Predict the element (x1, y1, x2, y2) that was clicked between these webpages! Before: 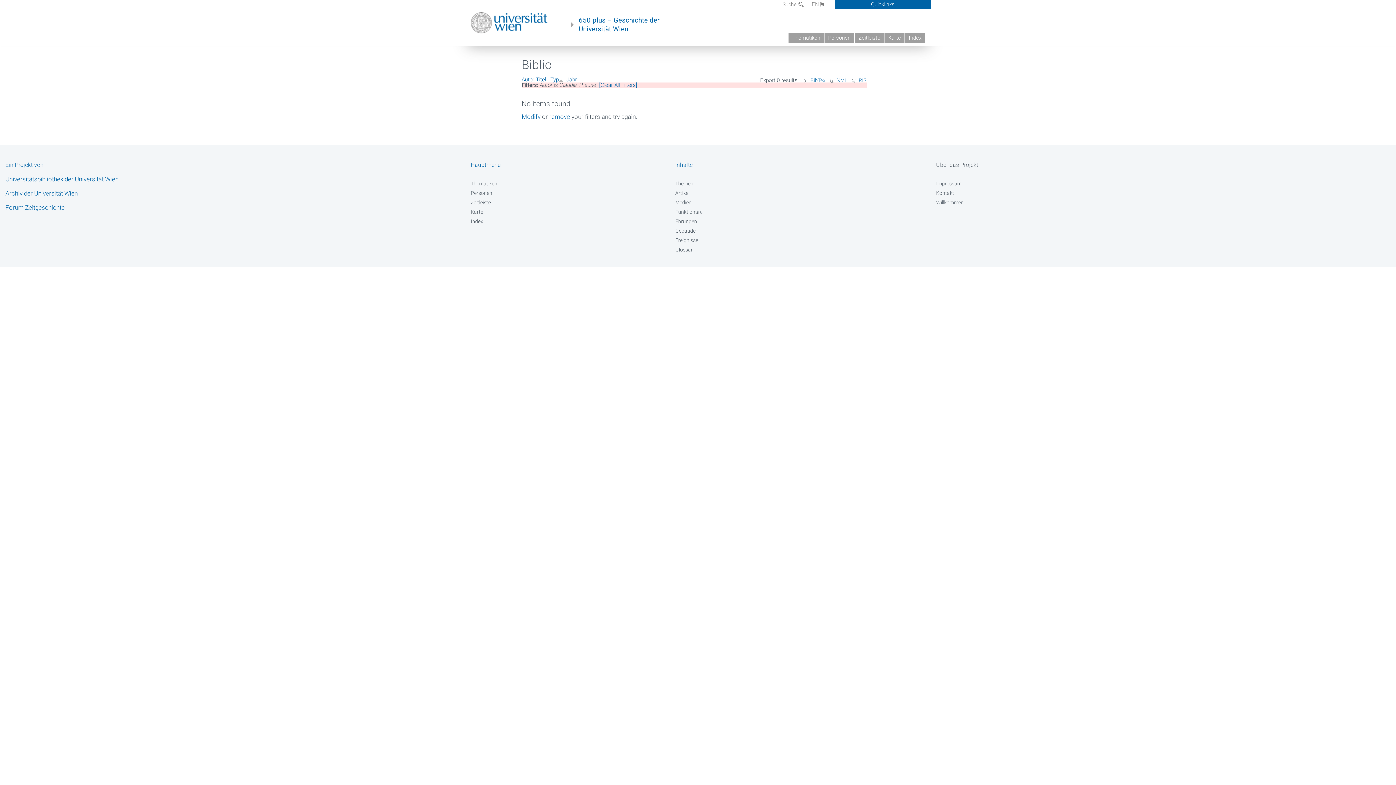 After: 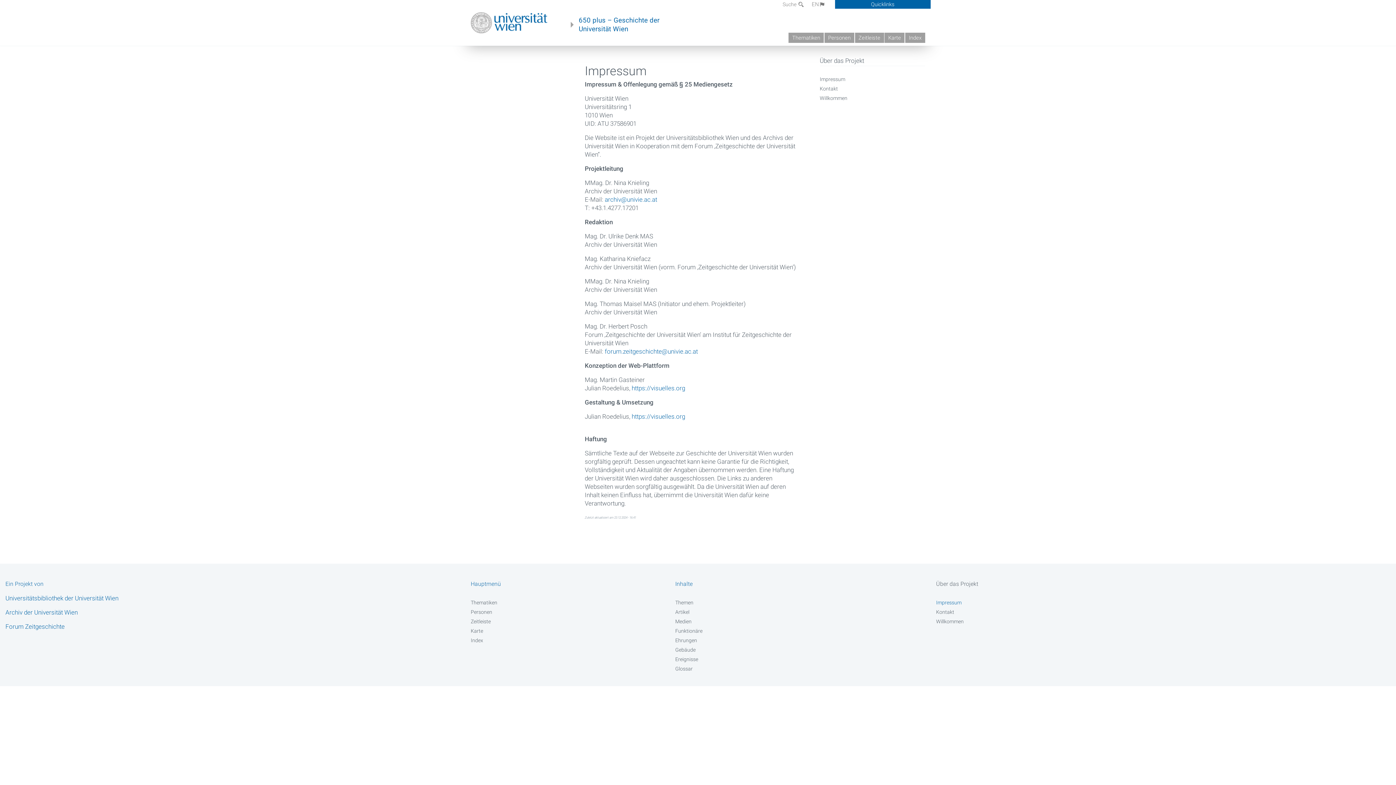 Action: label: Impressum bbox: (936, 180, 1140, 187)